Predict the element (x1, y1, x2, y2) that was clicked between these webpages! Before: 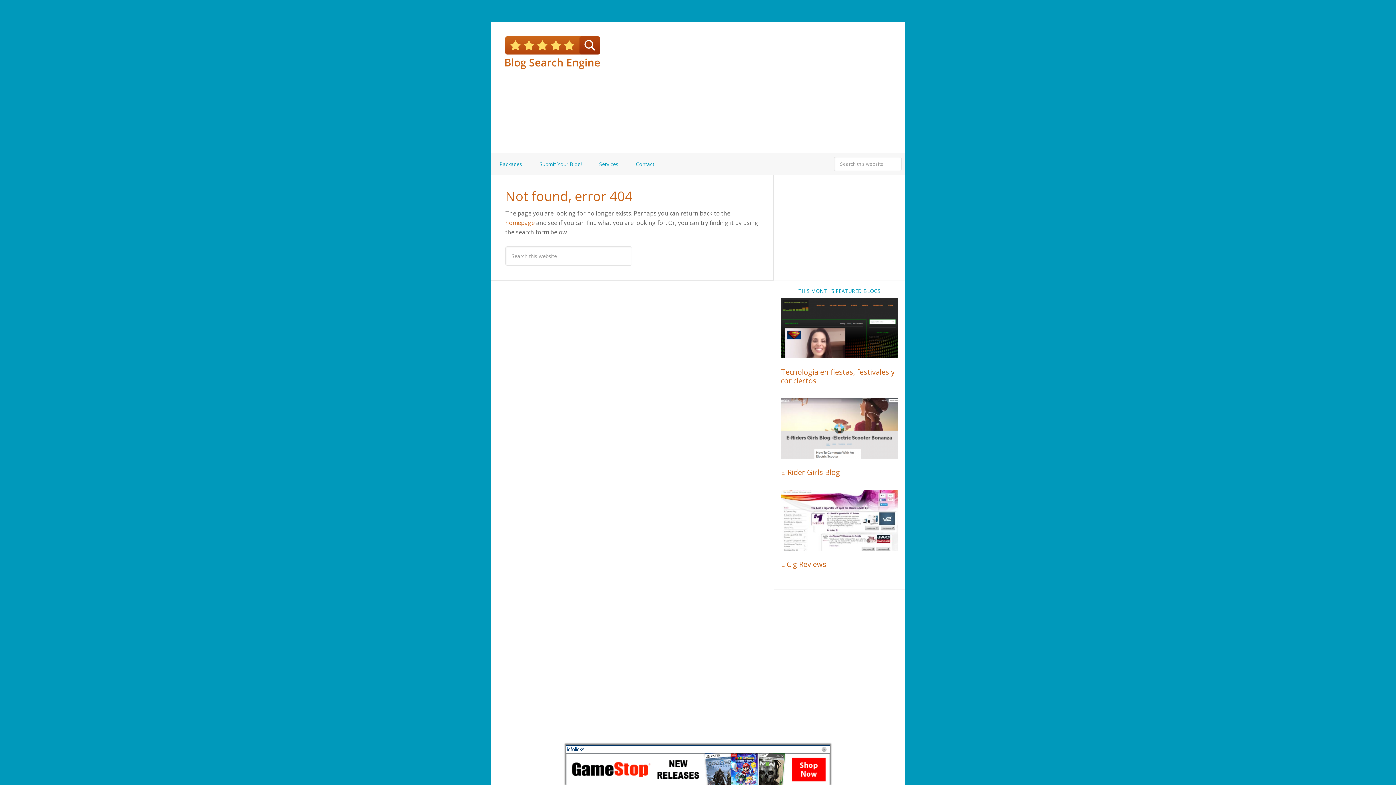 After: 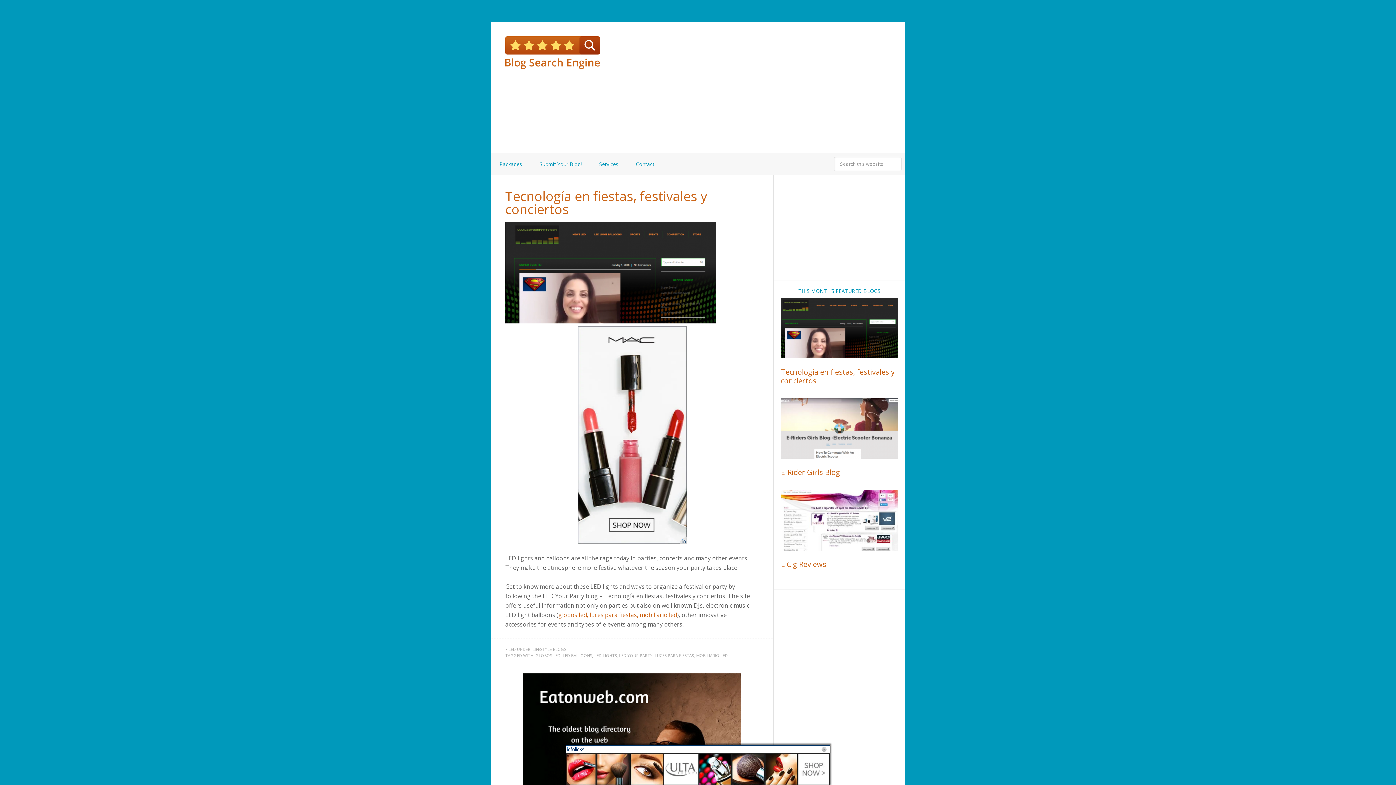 Action: bbox: (781, 360, 898, 367)